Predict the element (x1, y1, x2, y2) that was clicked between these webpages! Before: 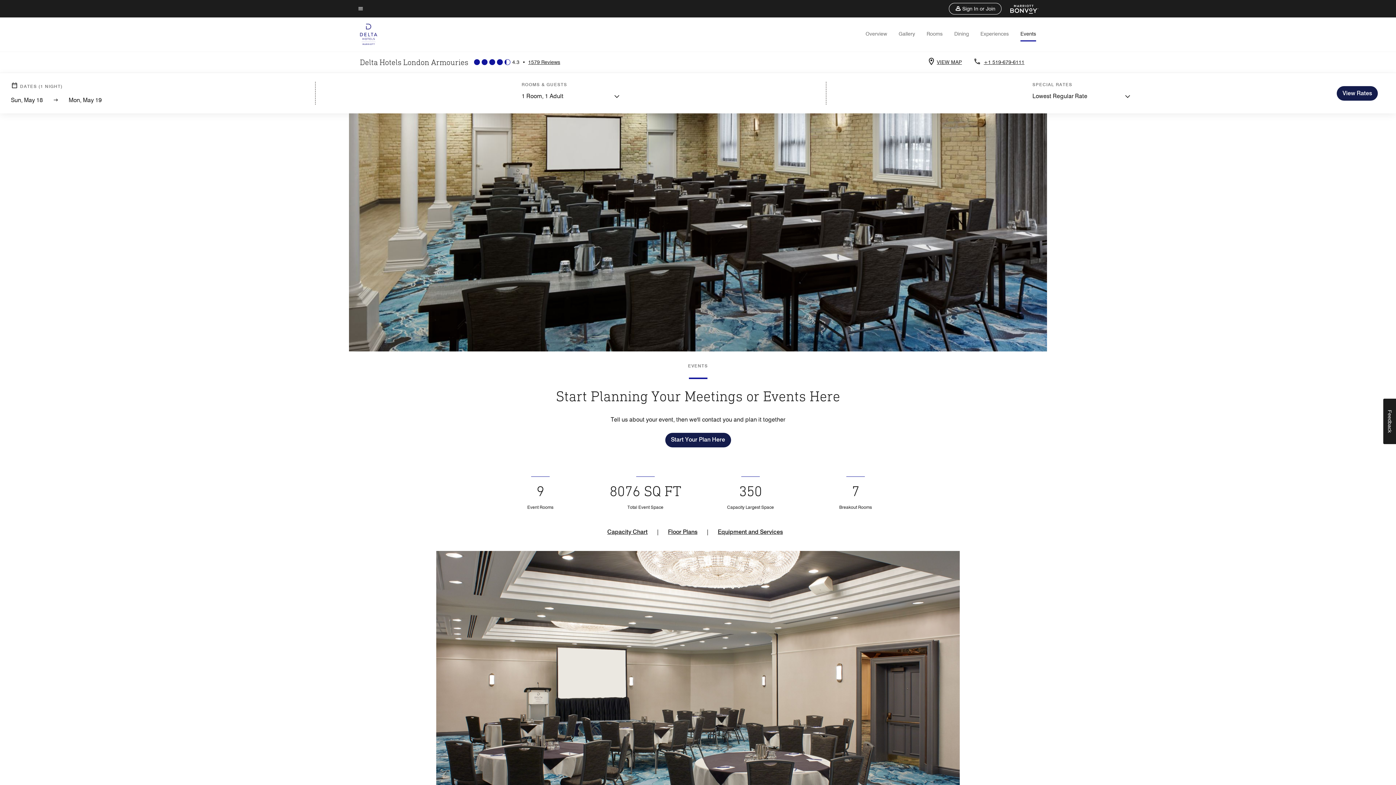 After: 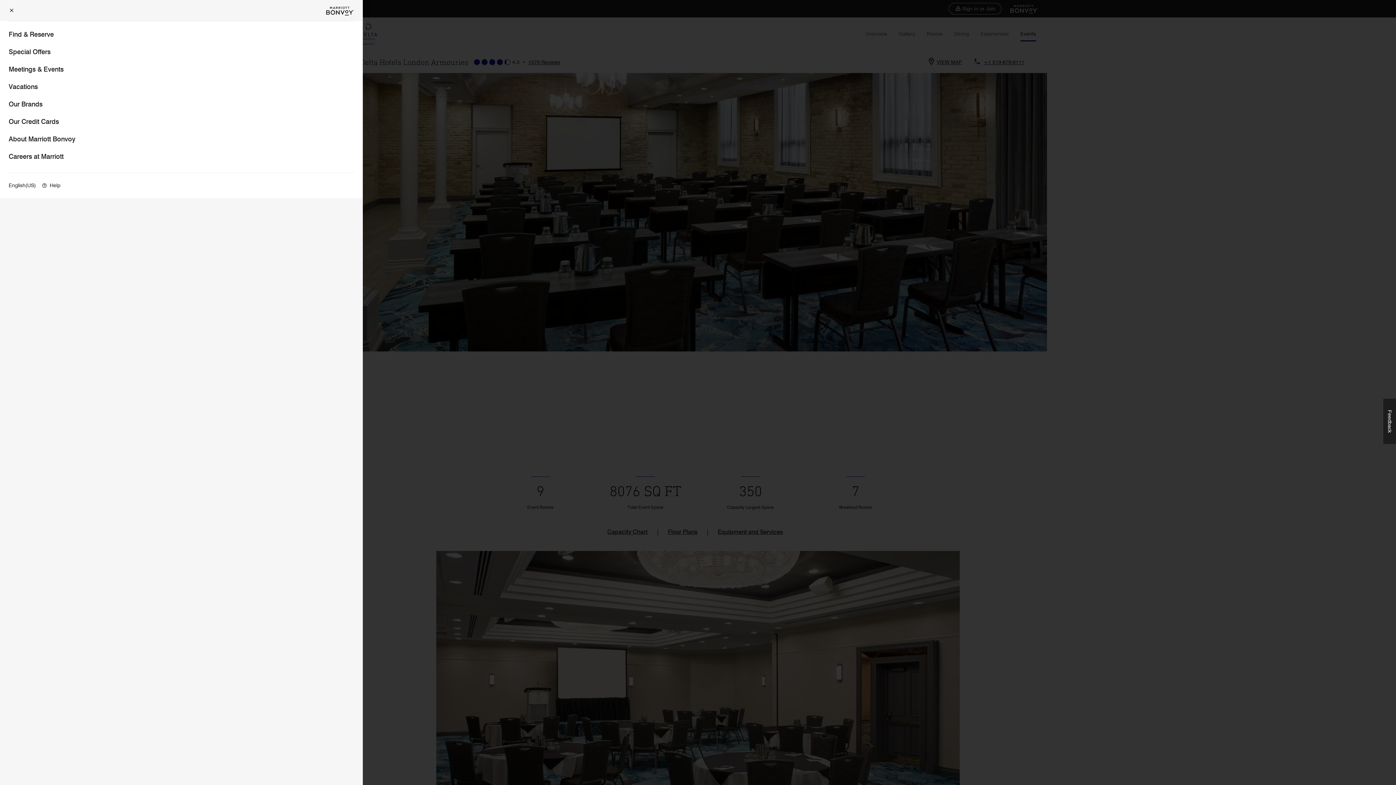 Action: bbox: (357, 4, 363, 13) label: Menu text